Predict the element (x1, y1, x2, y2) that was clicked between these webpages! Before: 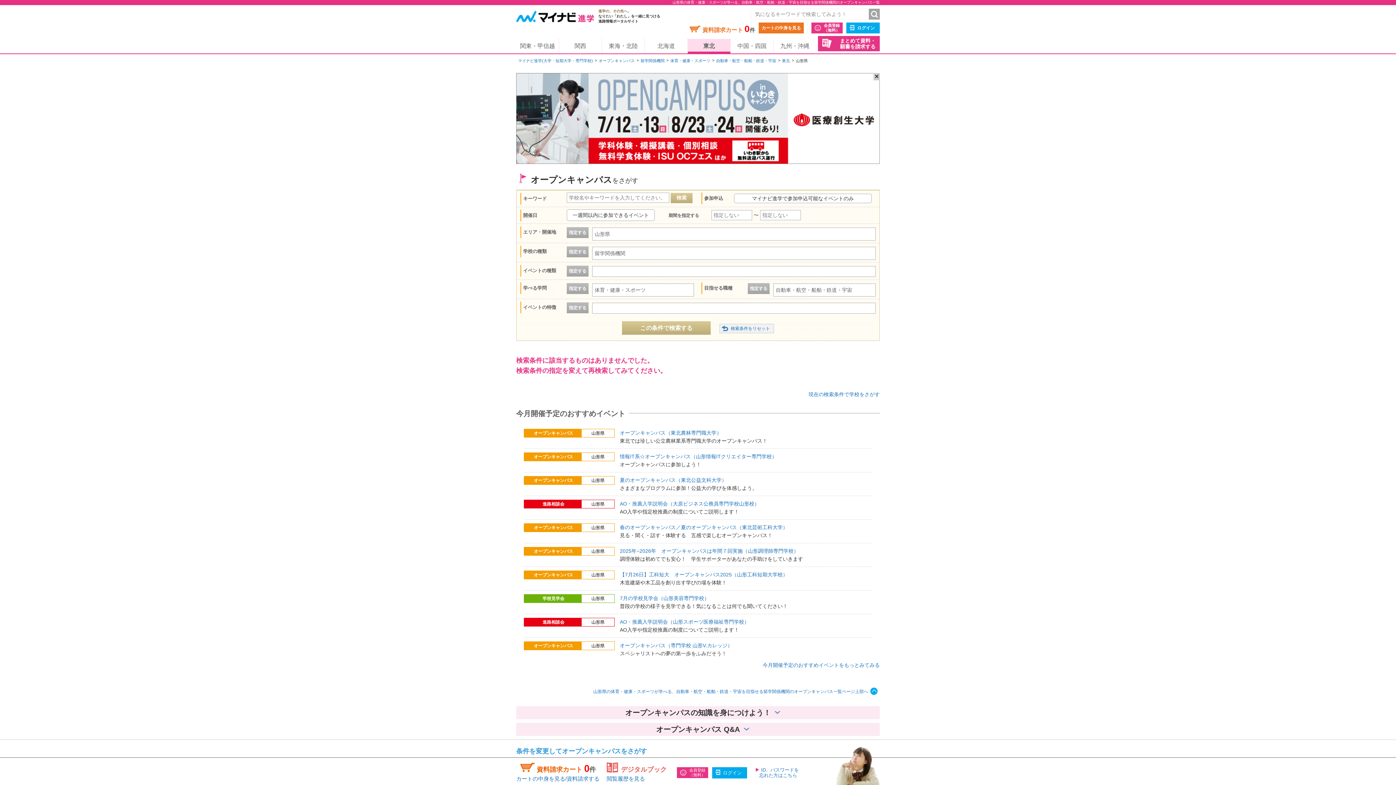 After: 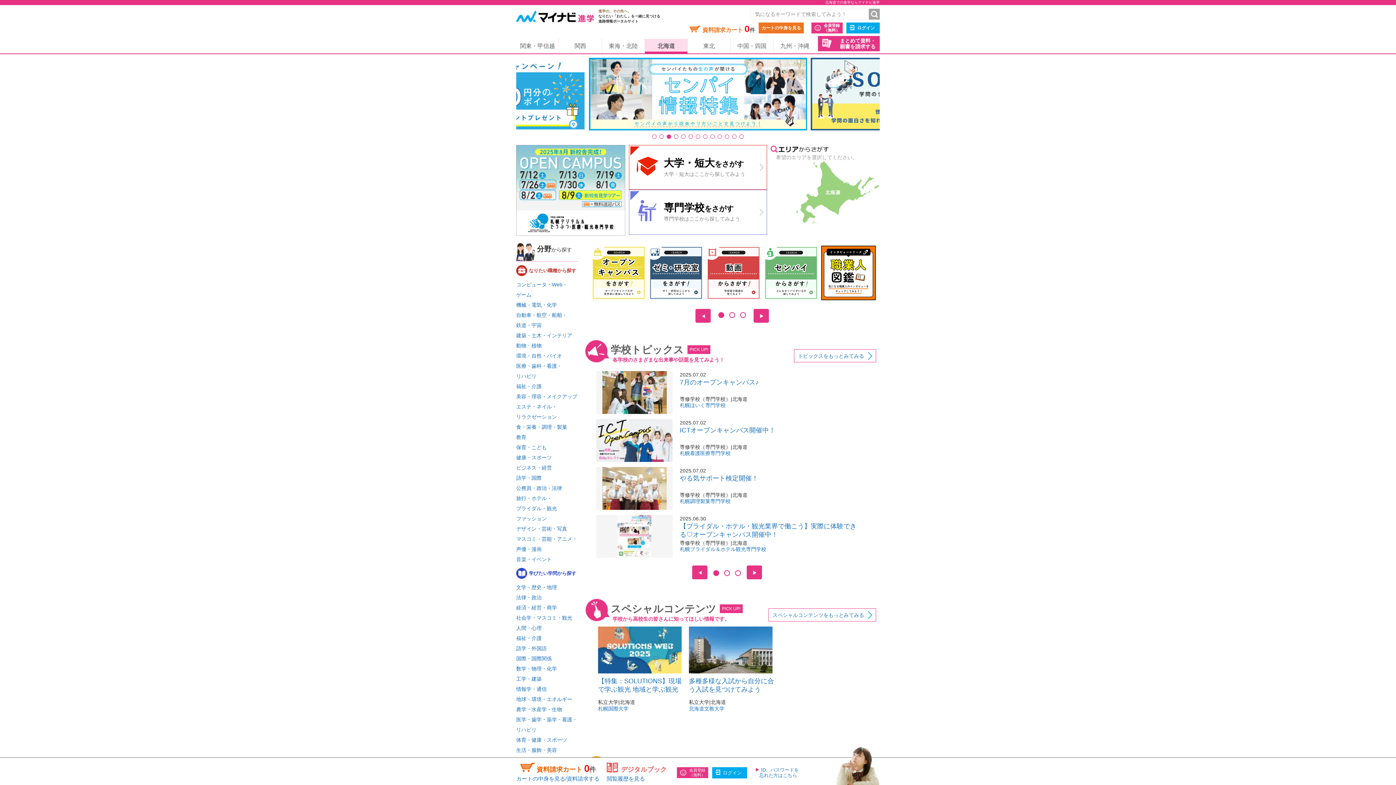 Action: bbox: (645, 38, 687, 53) label: 北海道